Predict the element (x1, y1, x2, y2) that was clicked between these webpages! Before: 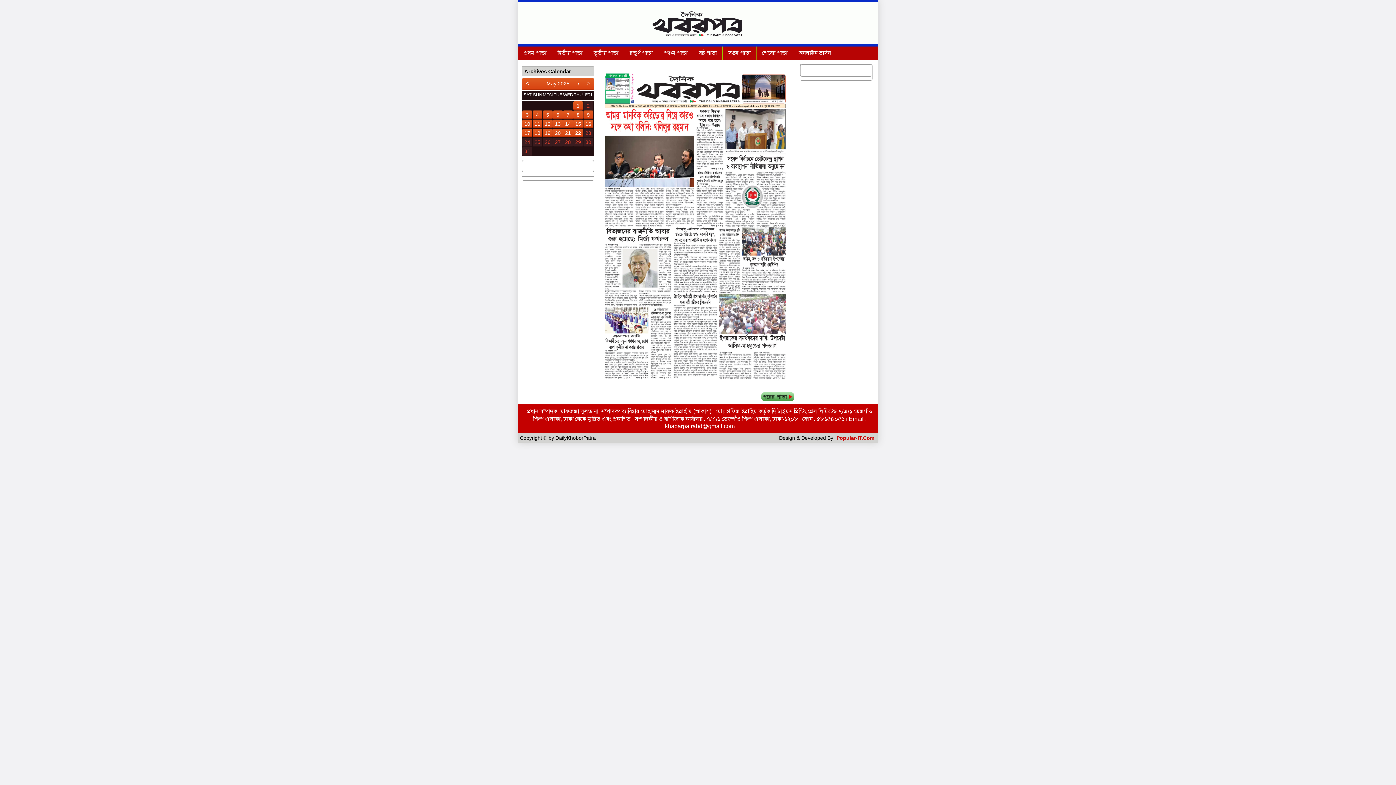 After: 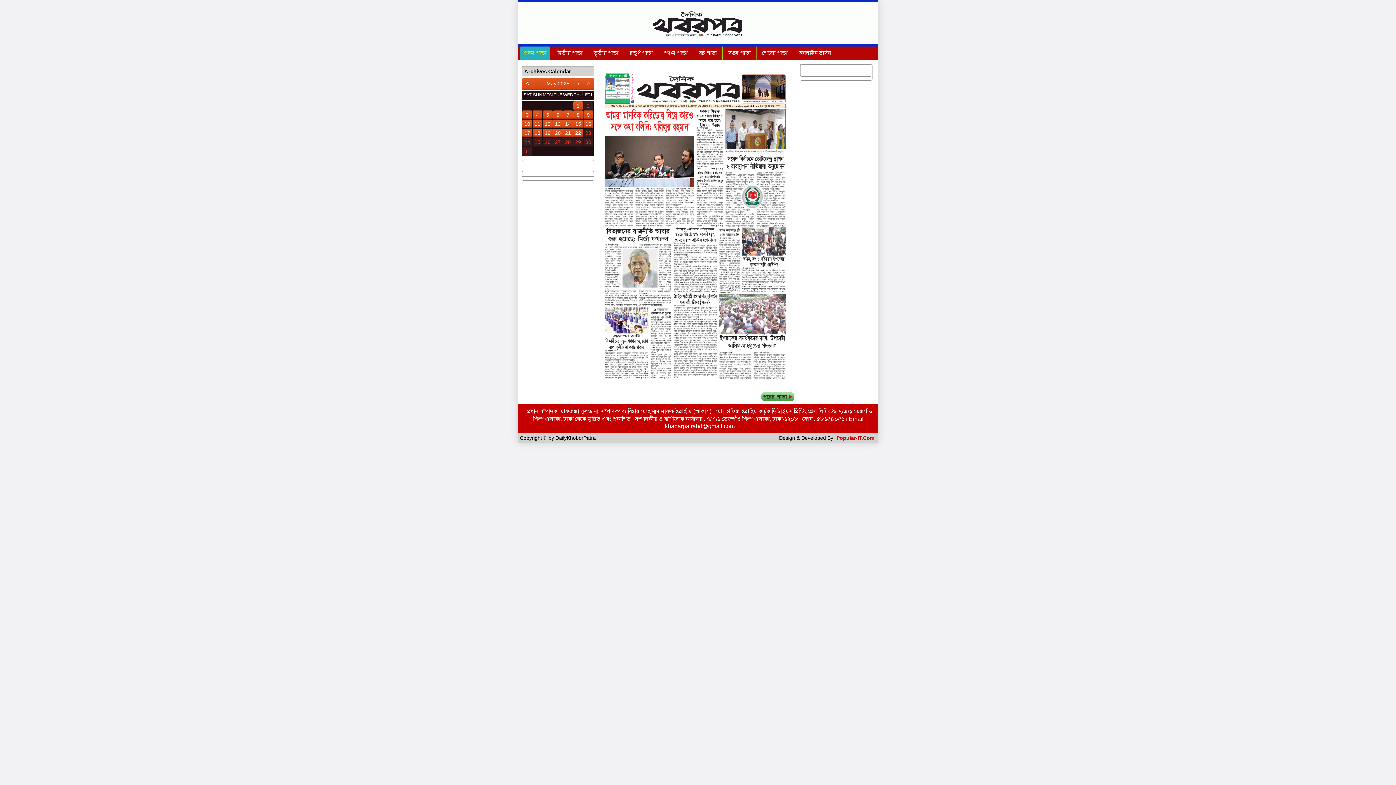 Action: label: প্রথম পাতা bbox: (520, 46, 550, 59)